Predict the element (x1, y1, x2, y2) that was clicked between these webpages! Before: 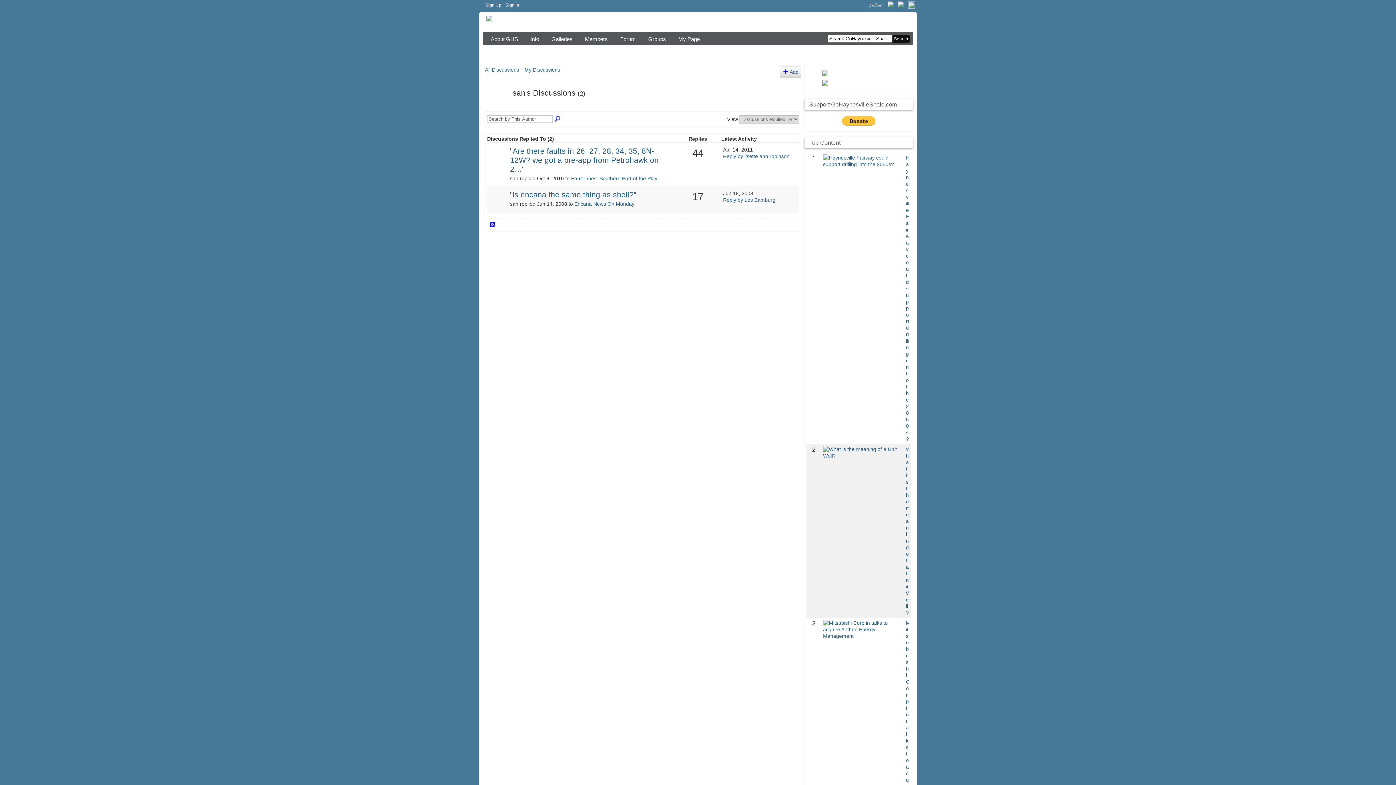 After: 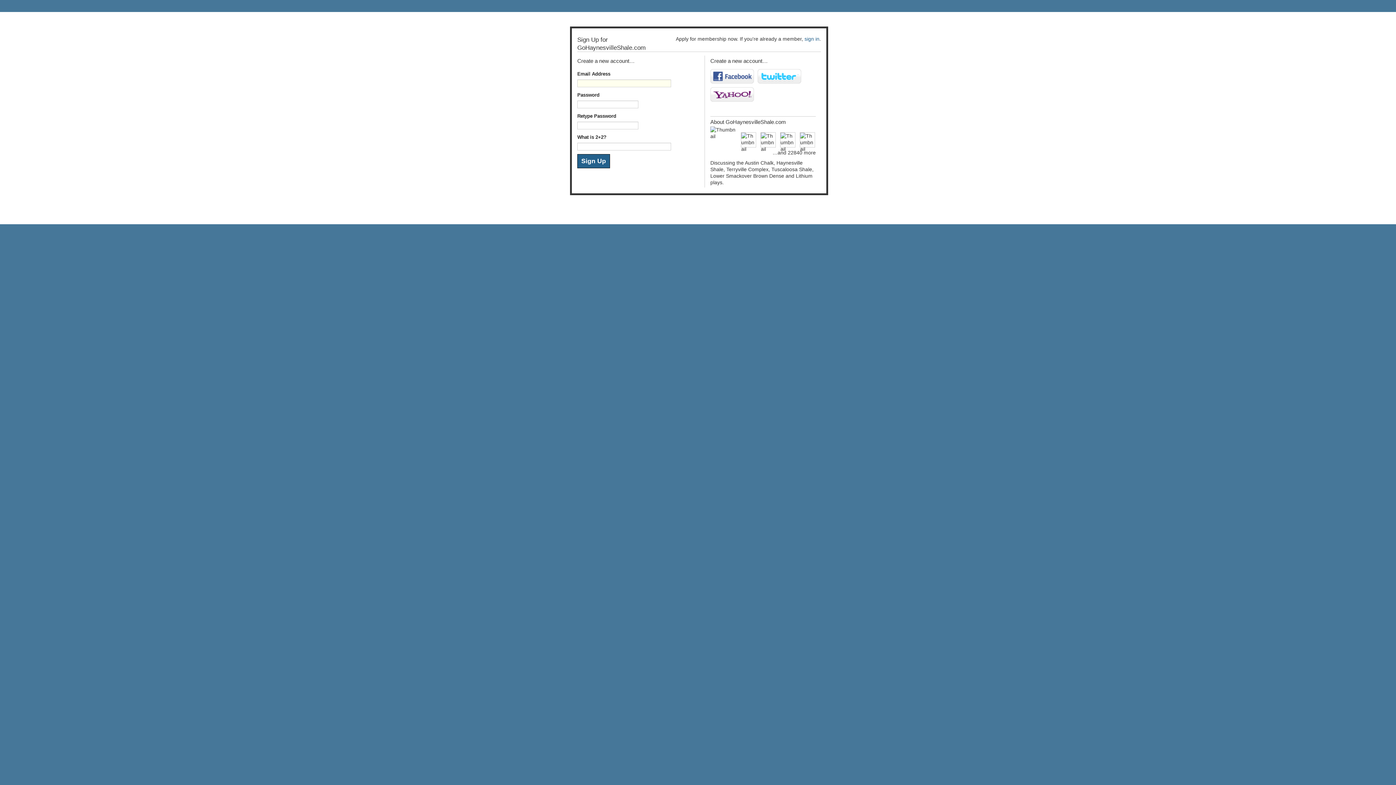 Action: label: Sign Up bbox: (483, 0, 503, 10)